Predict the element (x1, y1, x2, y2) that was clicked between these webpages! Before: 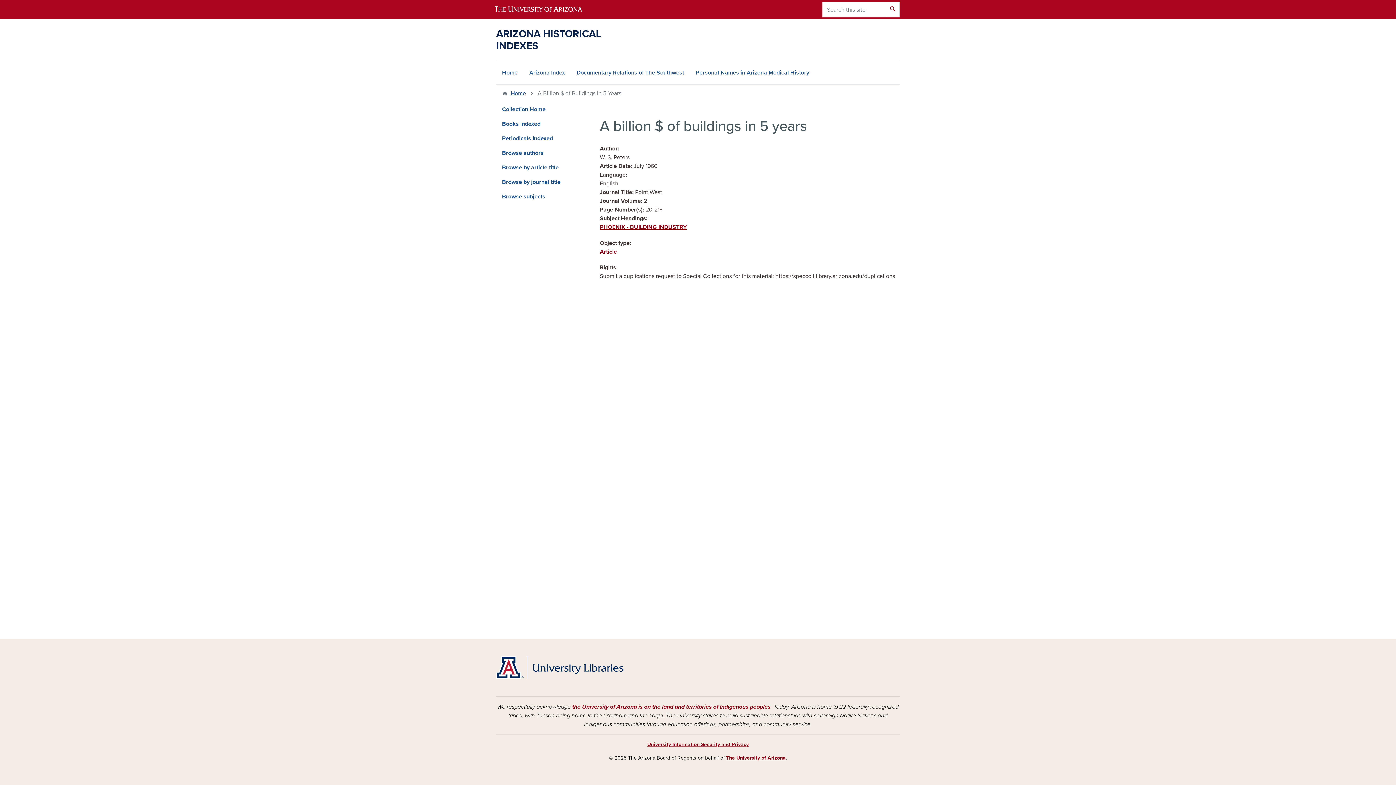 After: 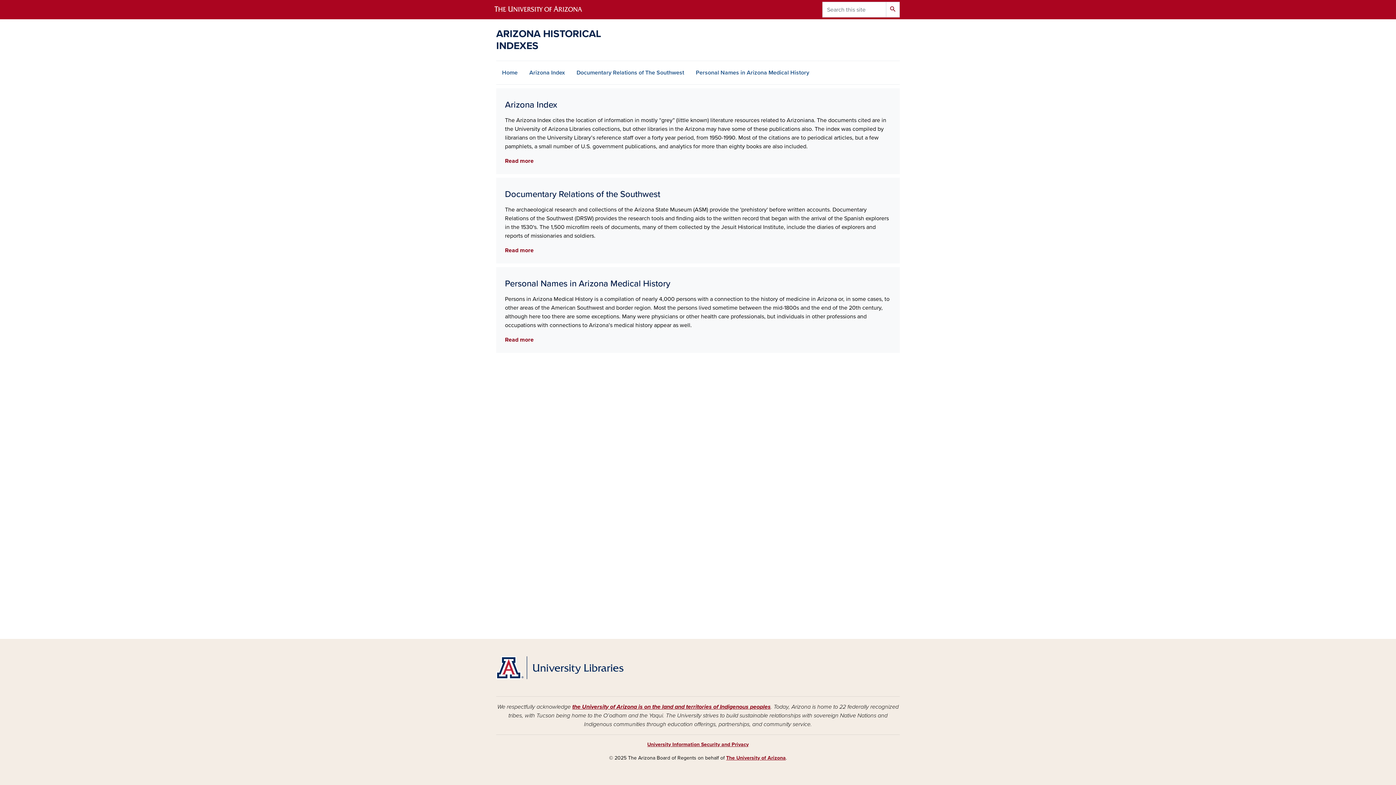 Action: label: ARIZONA HISTORICAL INDEXES bbox: (496, 19, 623, 60)